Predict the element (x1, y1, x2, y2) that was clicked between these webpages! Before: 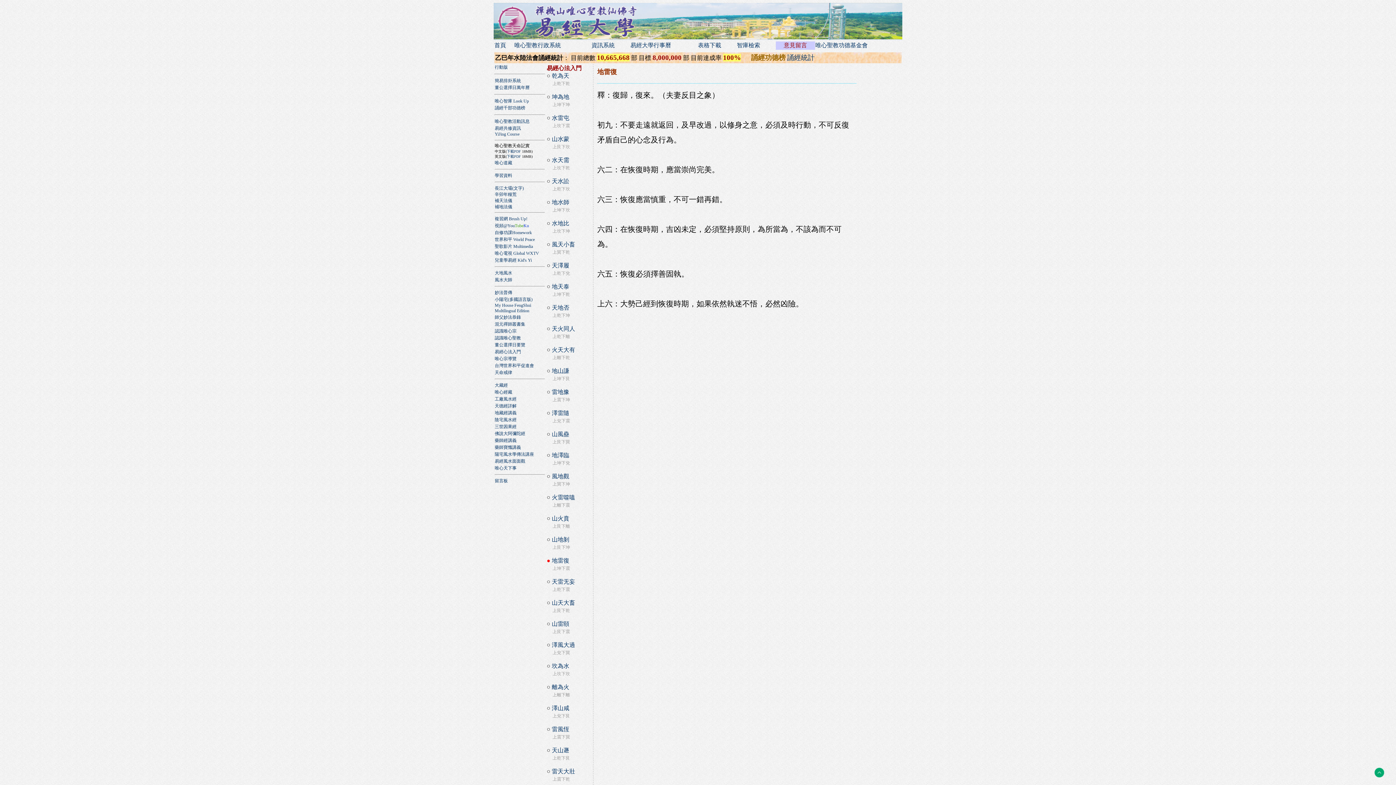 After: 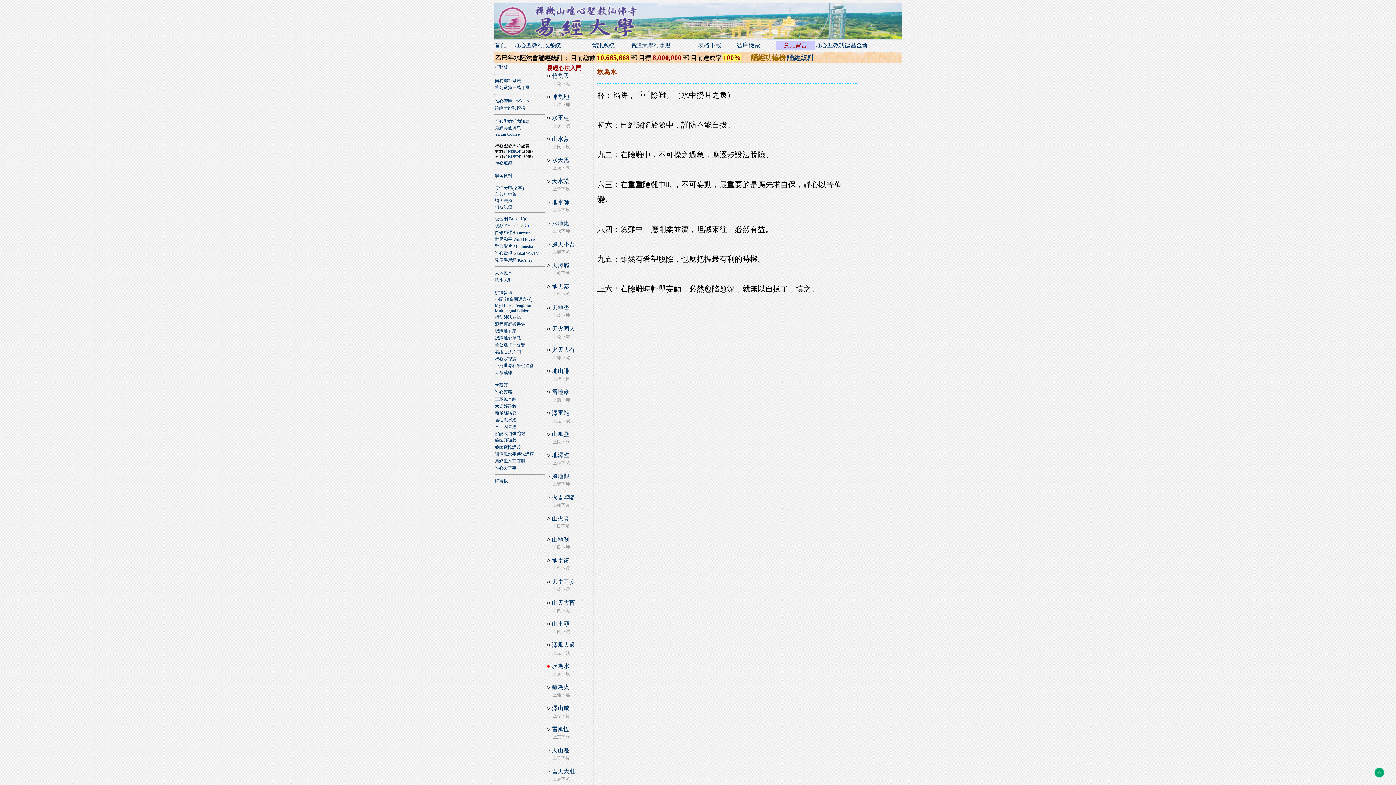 Action: label: 坎為水 bbox: (552, 663, 569, 669)